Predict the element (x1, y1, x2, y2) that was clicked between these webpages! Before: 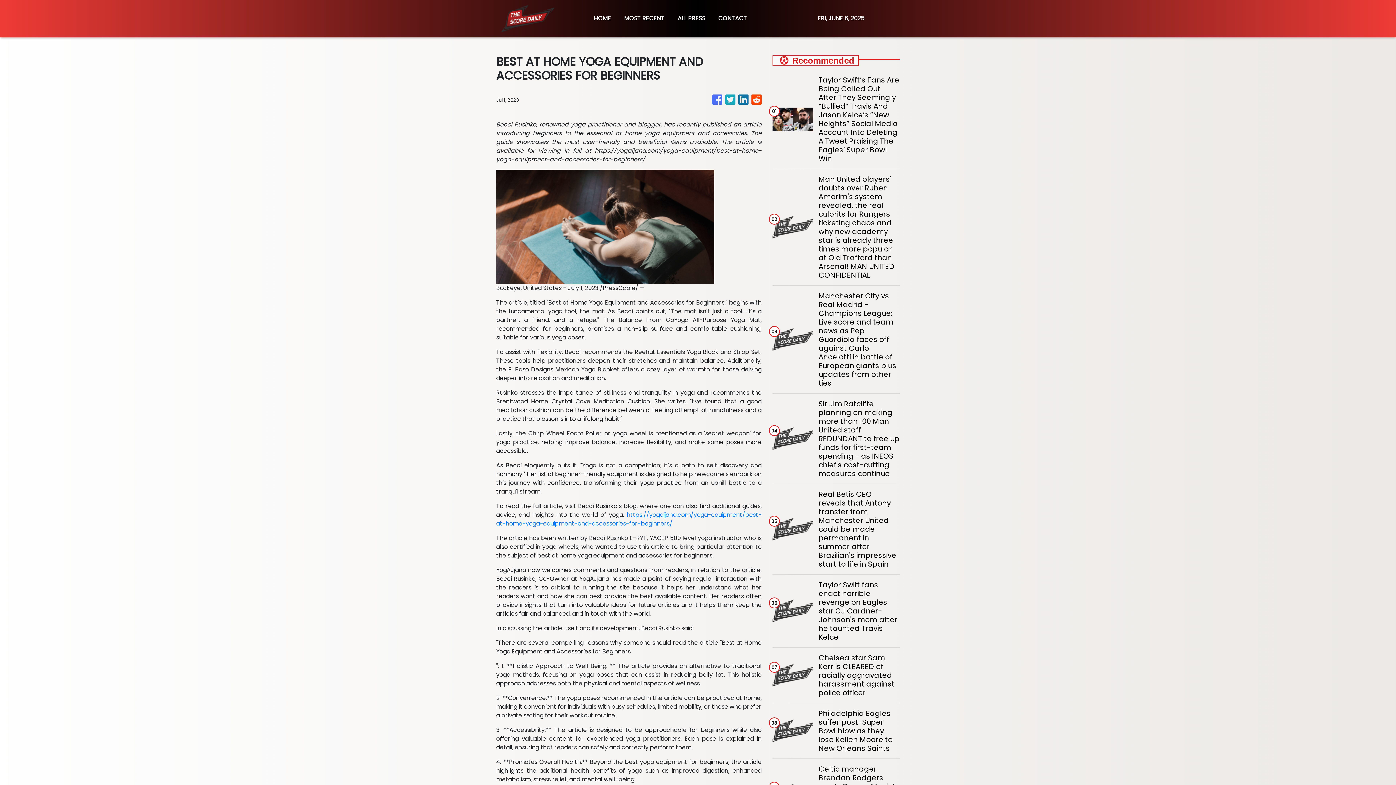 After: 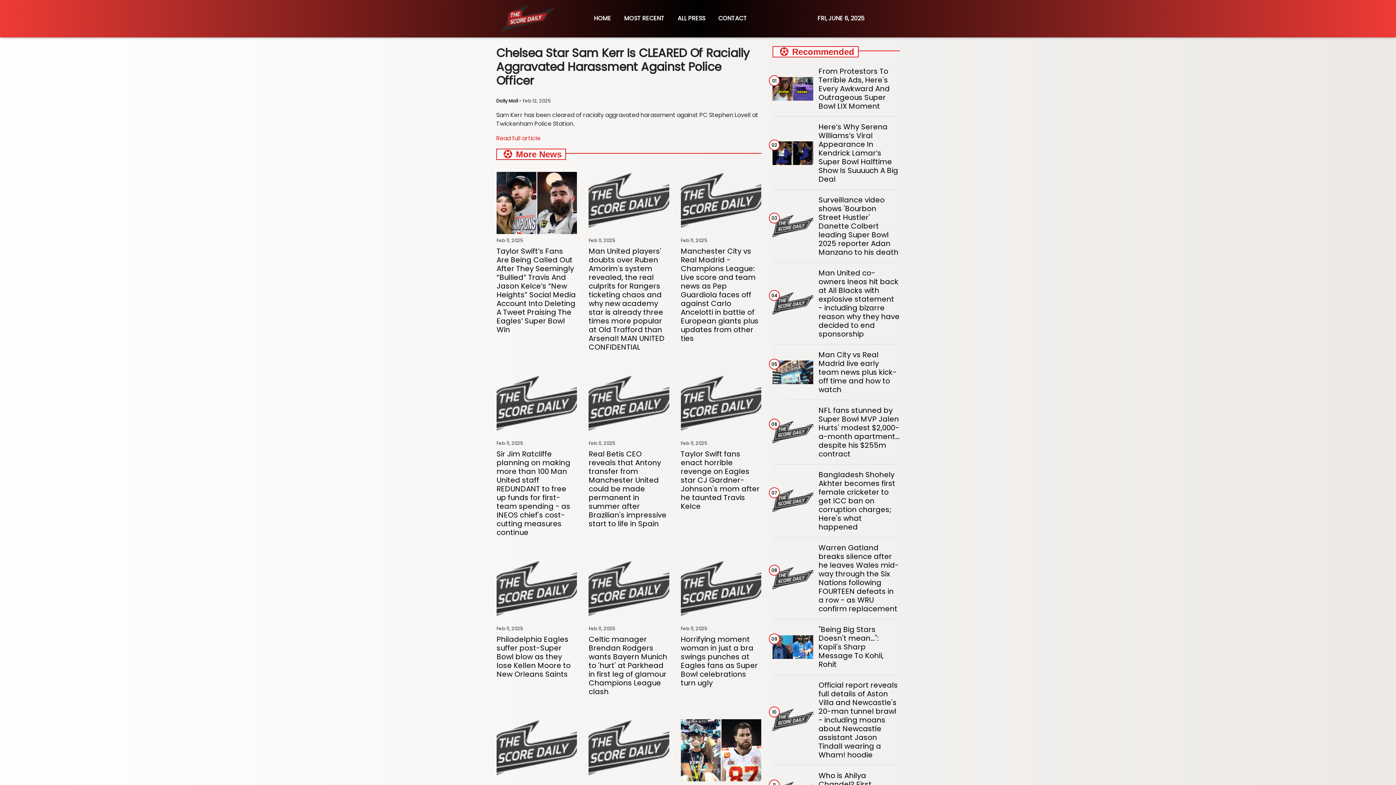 Action: label: Chelsea star Sam Kerr is CLEARED of racially aggravated harassment against police officer bbox: (818, 653, 899, 697)